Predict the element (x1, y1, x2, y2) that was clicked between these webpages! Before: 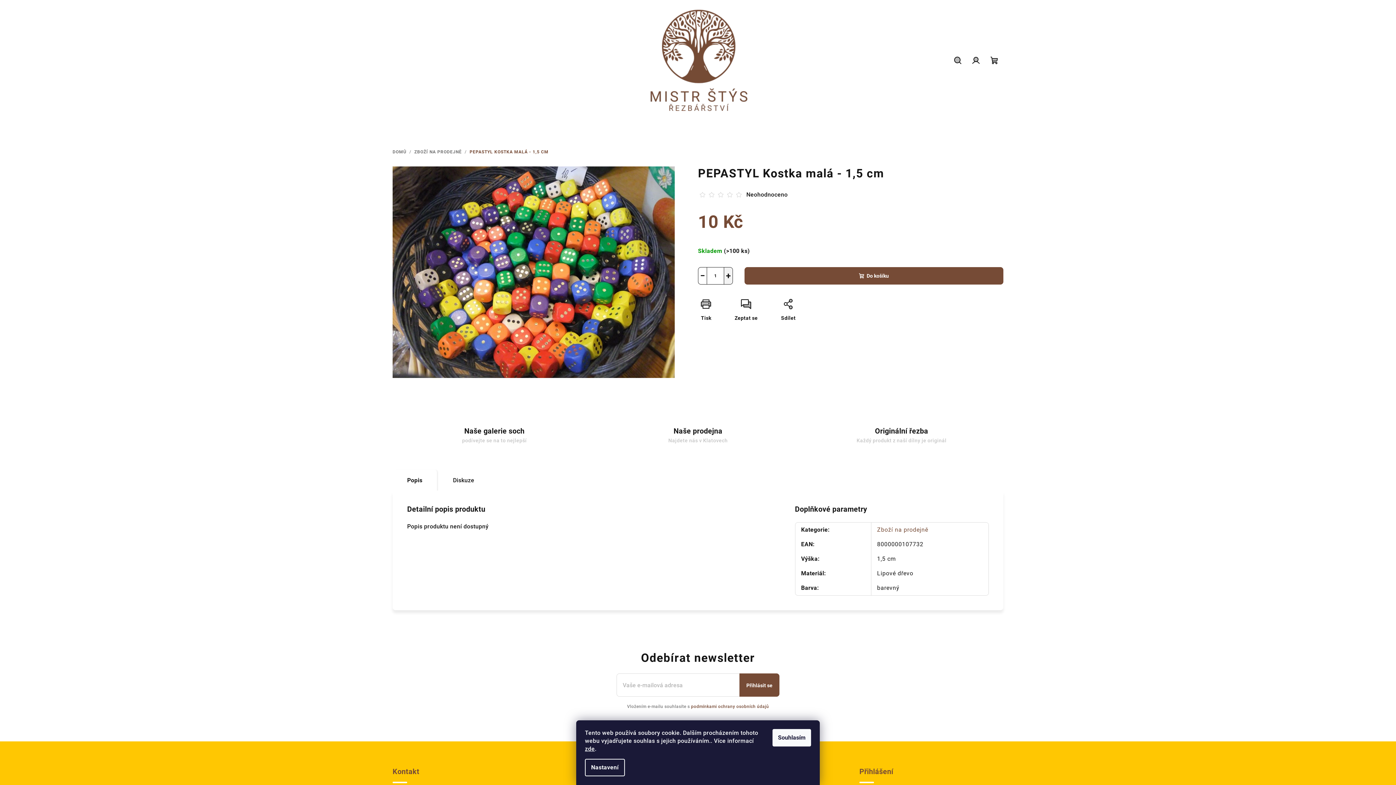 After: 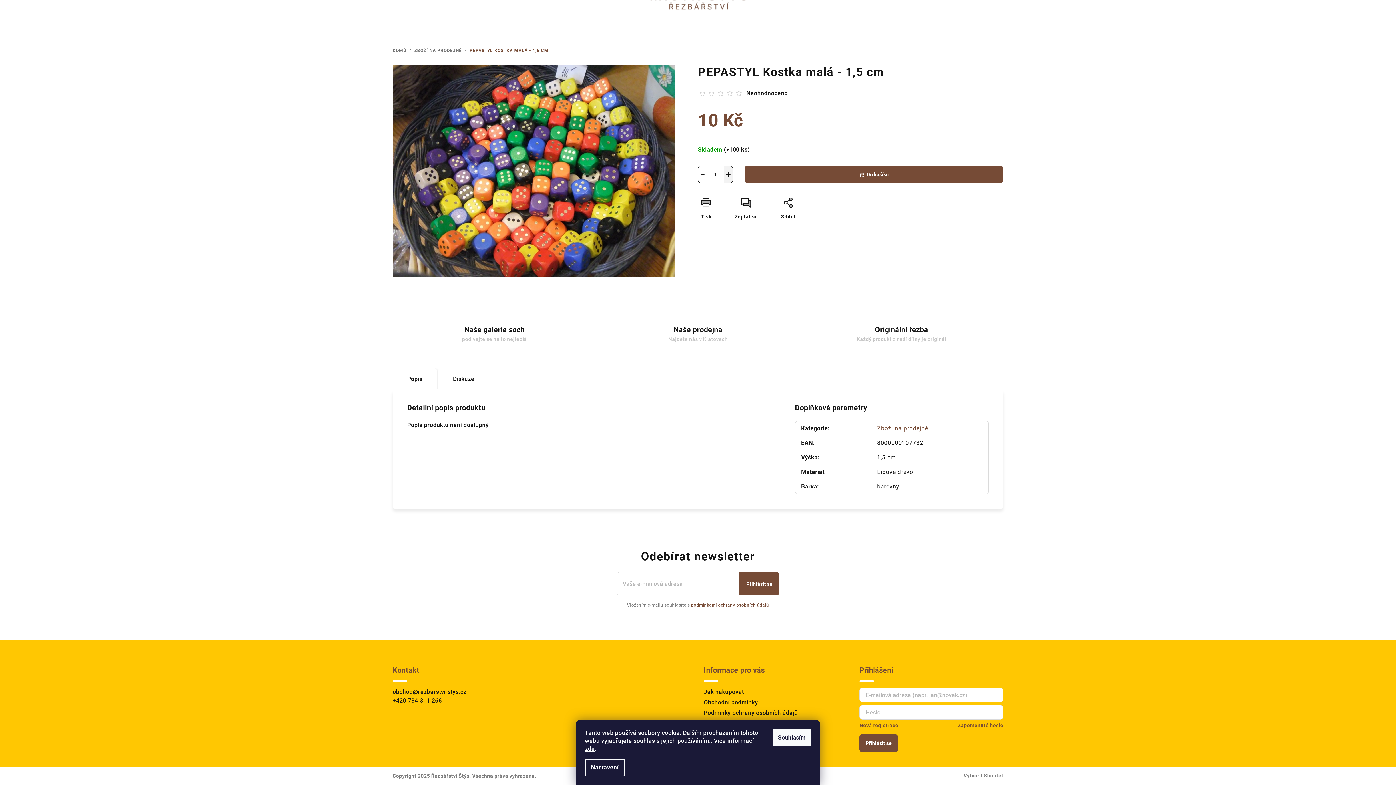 Action: label: Popis bbox: (392, 469, 437, 493)